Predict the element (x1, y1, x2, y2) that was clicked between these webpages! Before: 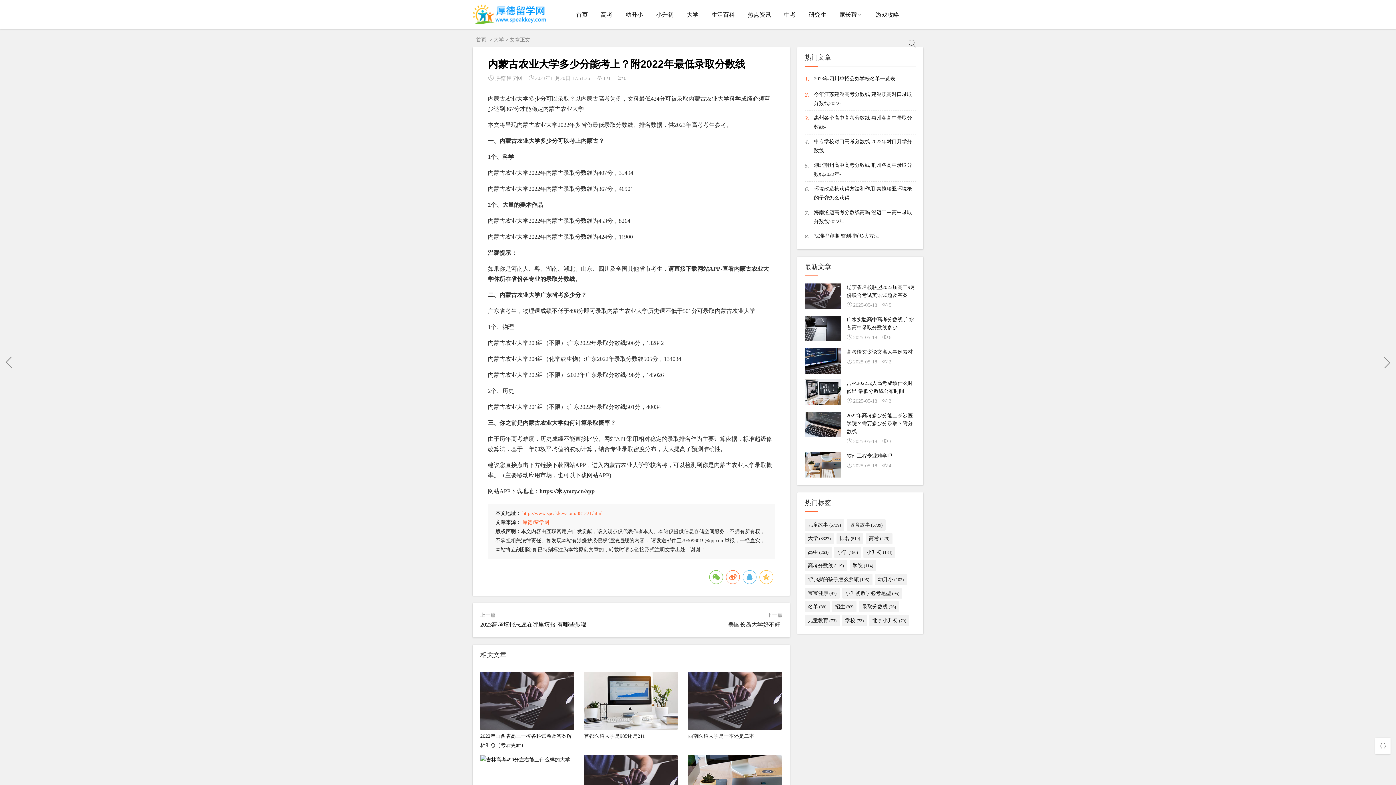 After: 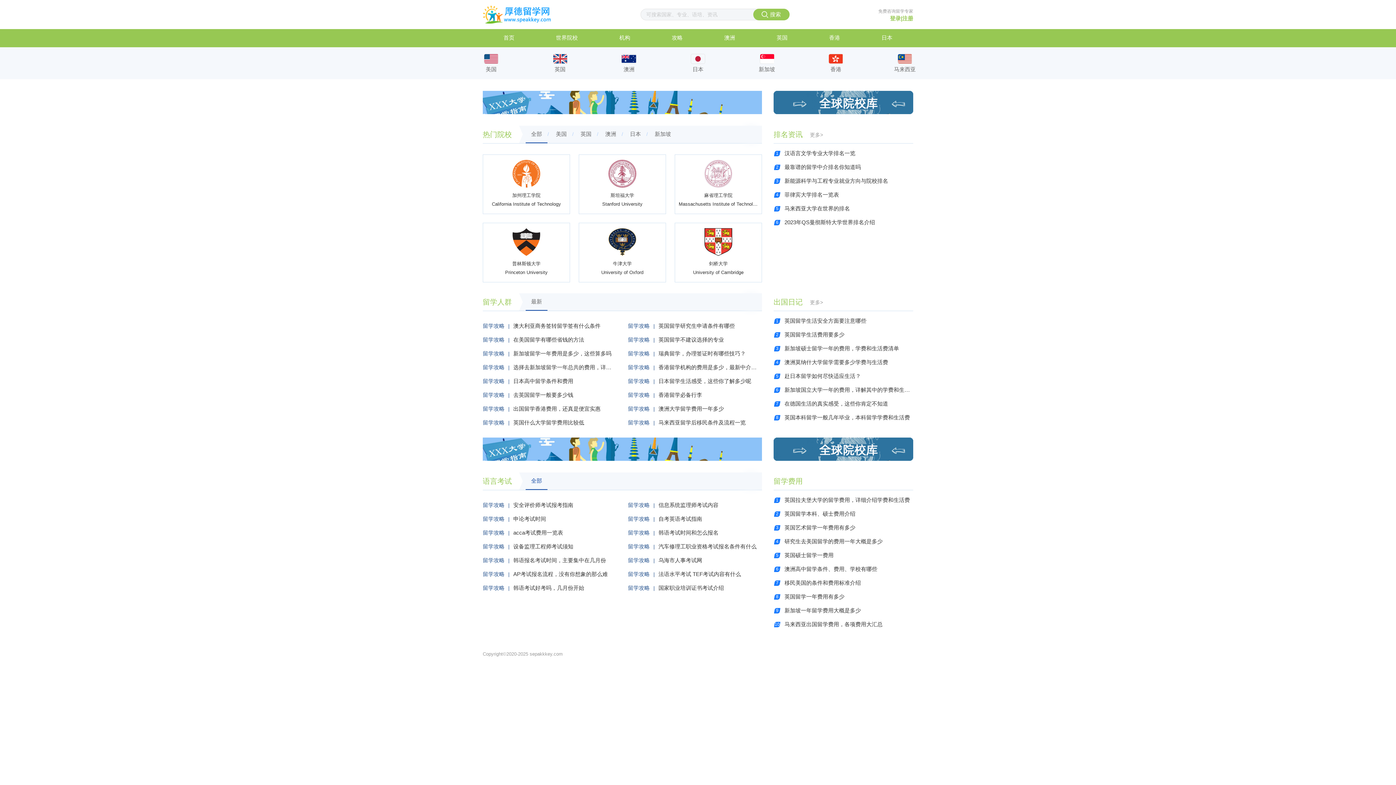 Action: bbox: (476, 37, 486, 42) label: 首页